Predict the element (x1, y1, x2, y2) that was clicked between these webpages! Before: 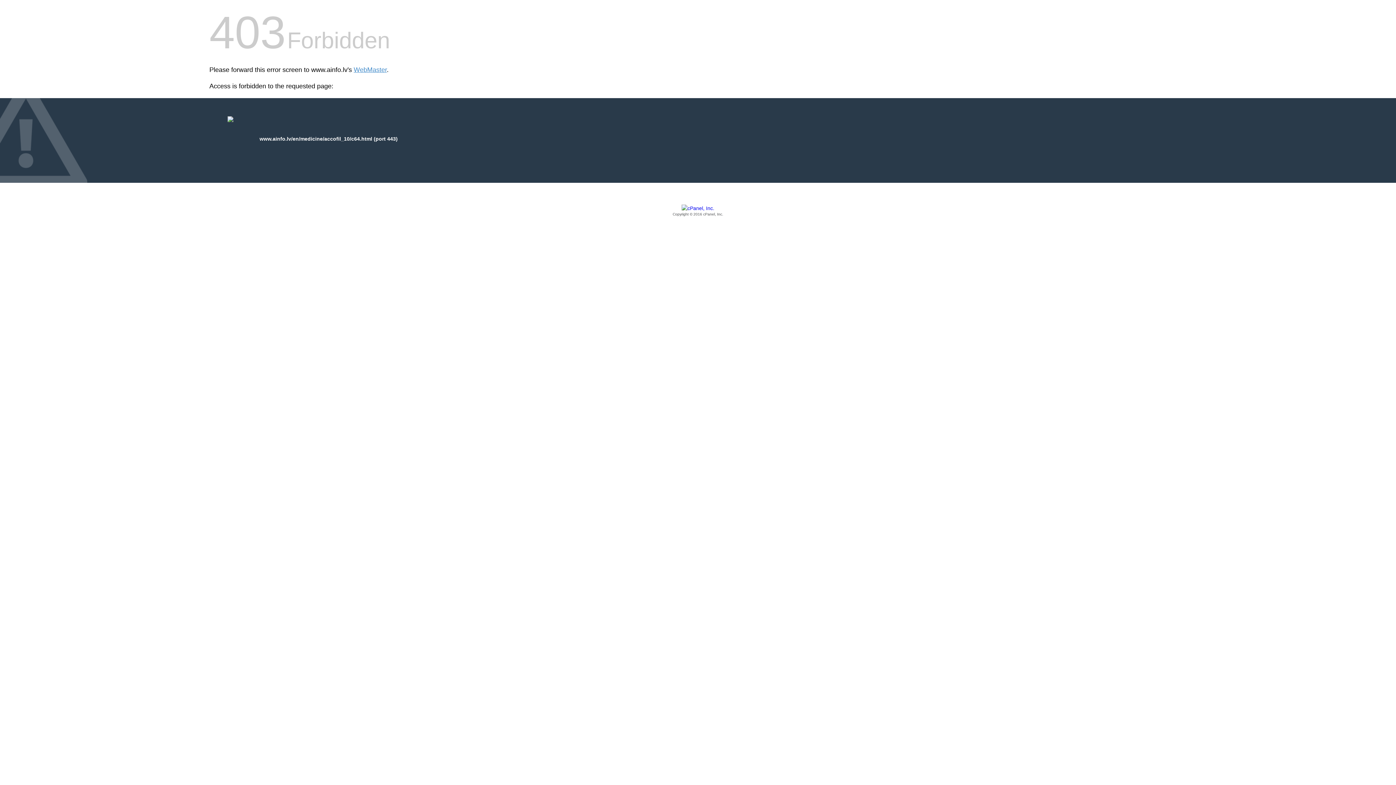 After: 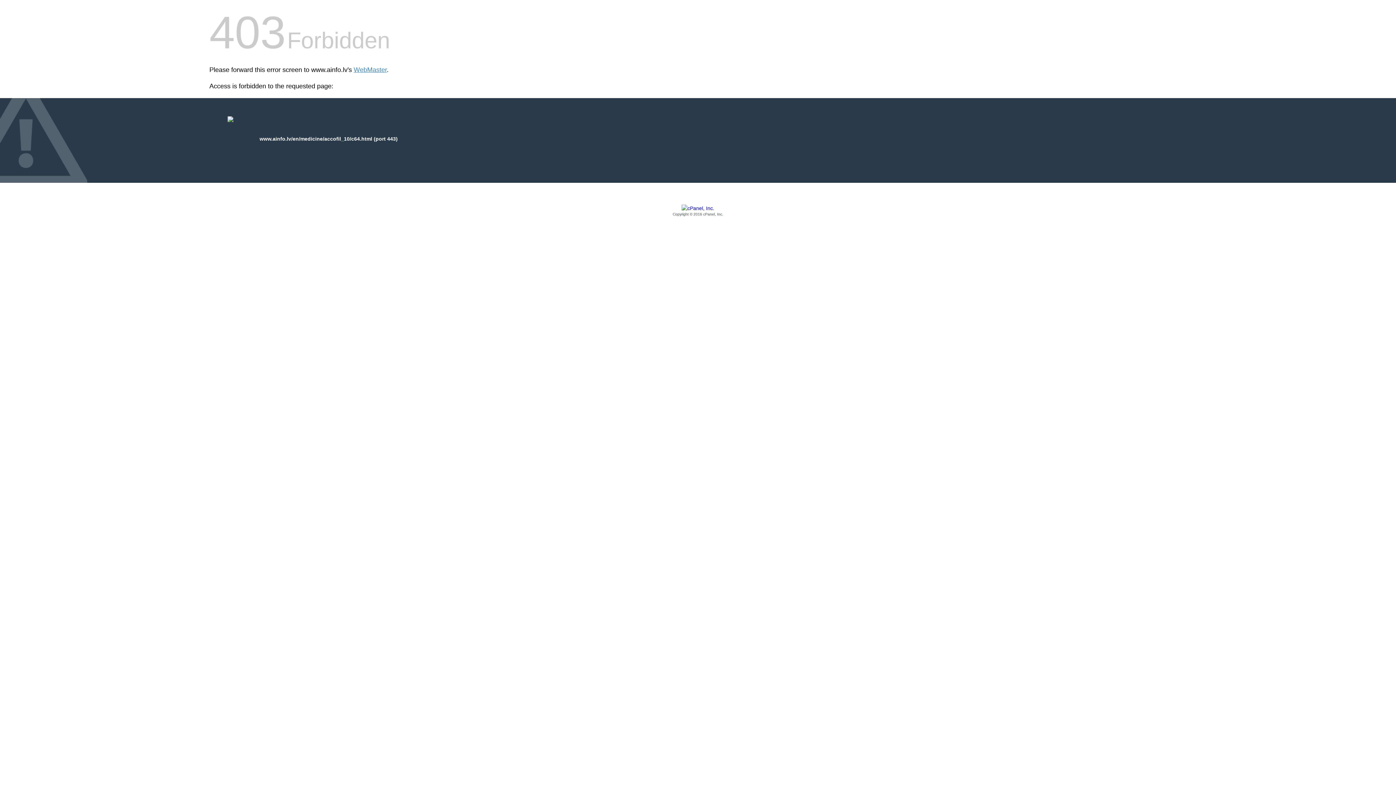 Action: bbox: (209, 205, 1186, 217) label: Copyright © 2016 cPanel, Inc.